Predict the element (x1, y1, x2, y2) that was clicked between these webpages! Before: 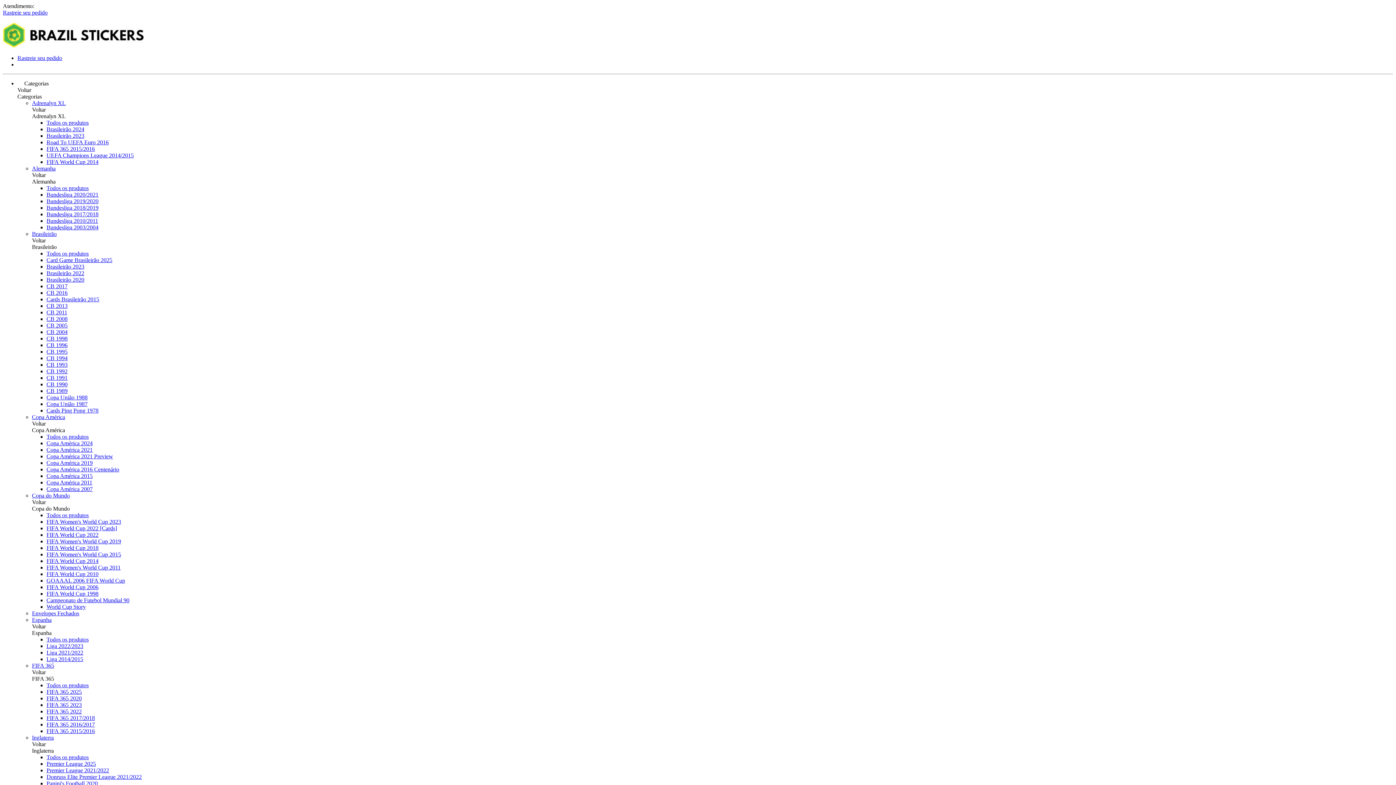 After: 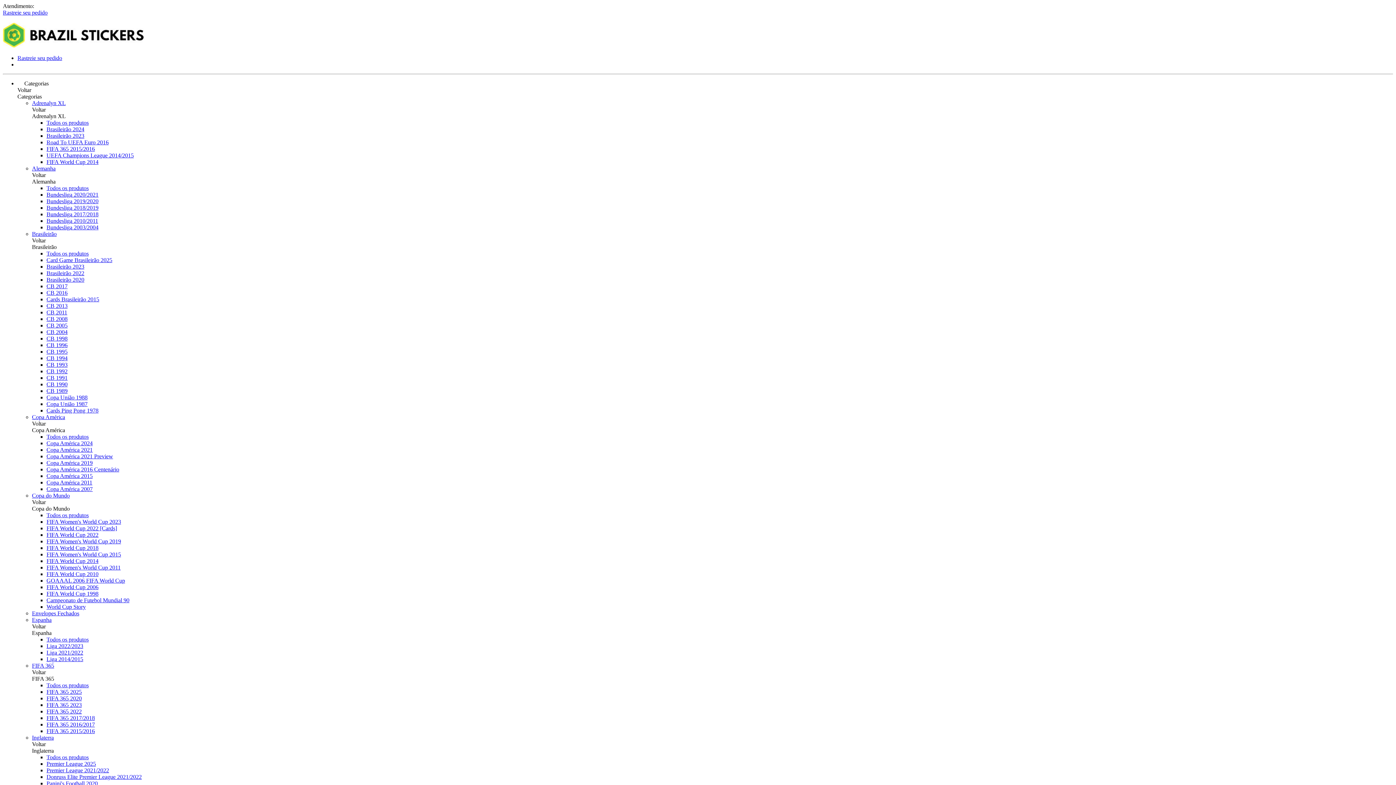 Action: label: World Cup Story bbox: (46, 604, 85, 610)